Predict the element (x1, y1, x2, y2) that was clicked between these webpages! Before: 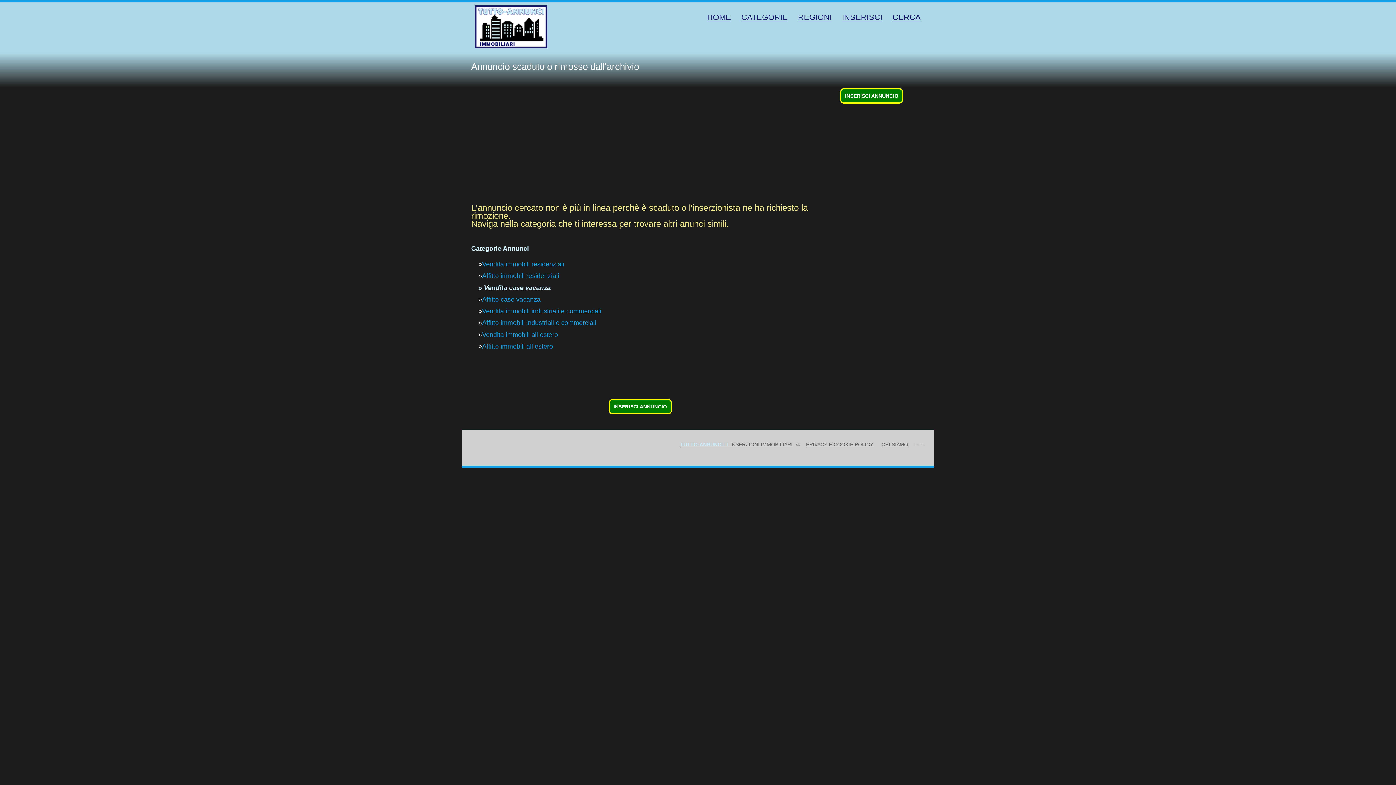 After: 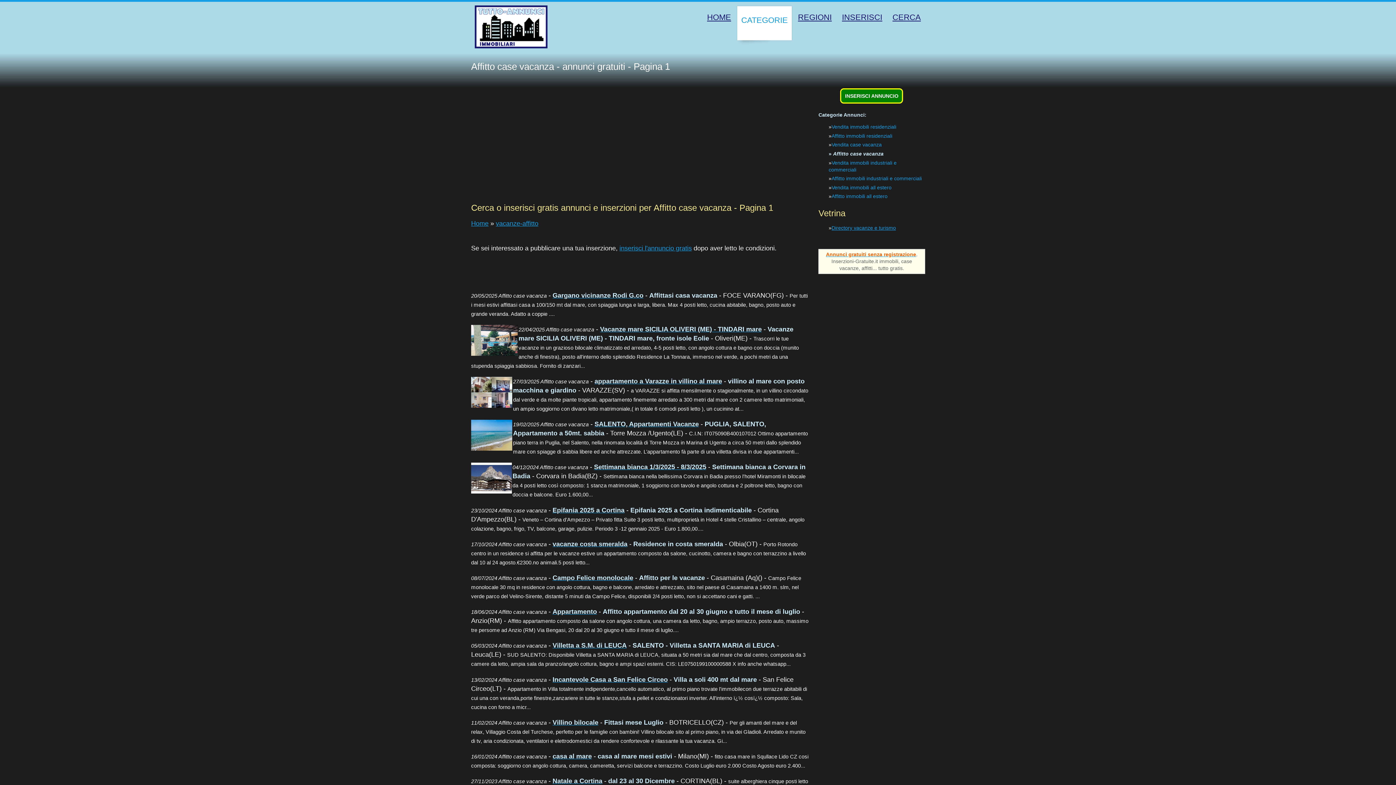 Action: label: Affitto case vacanza bbox: (482, 295, 540, 303)